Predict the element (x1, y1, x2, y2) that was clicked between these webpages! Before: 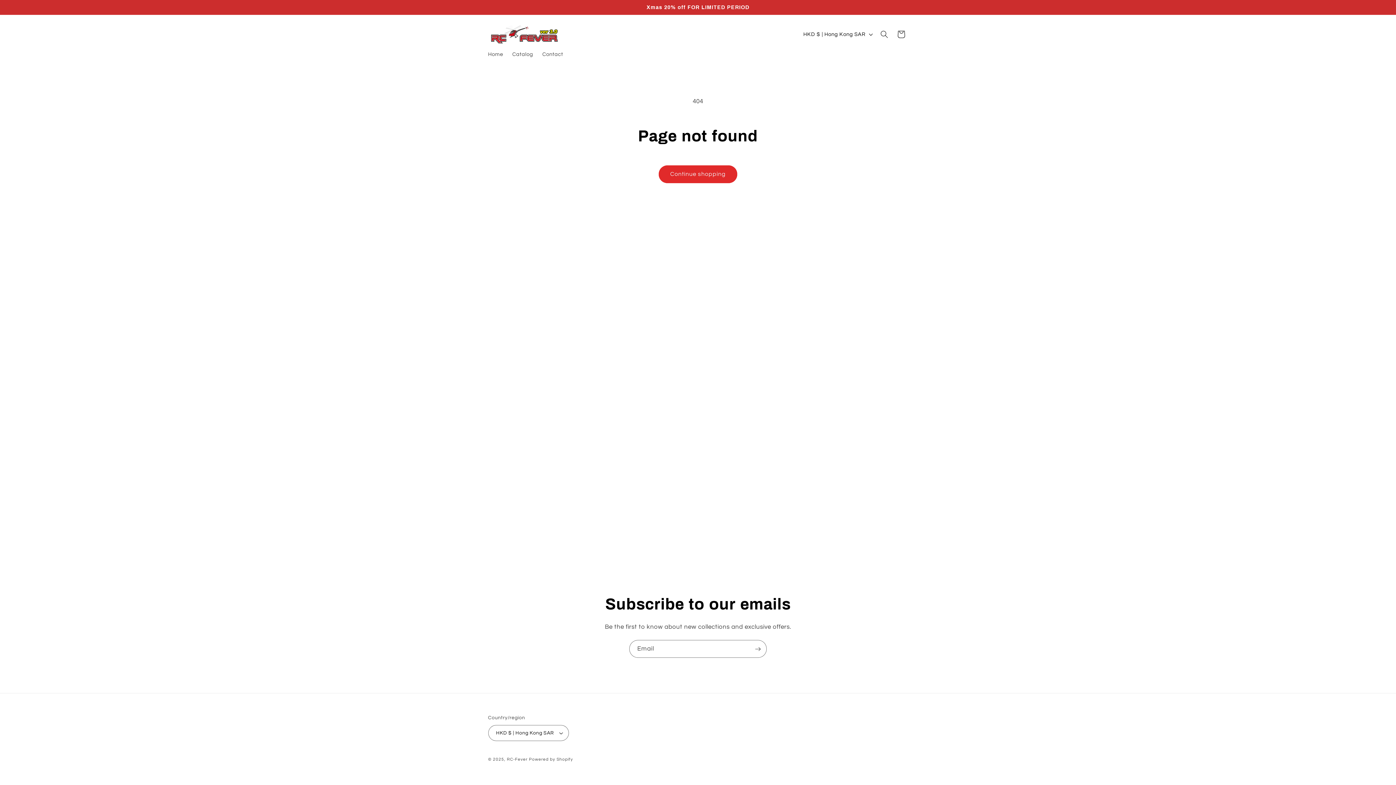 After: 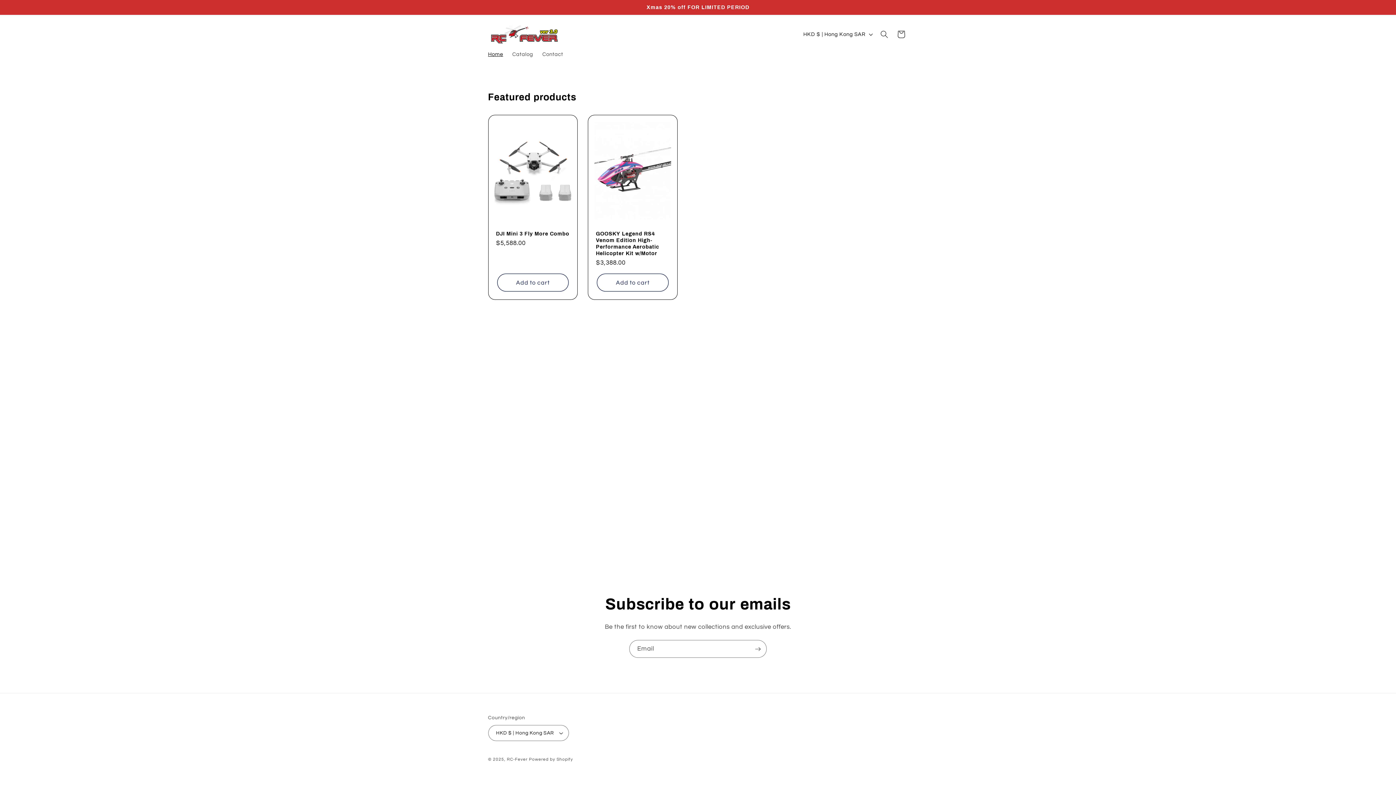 Action: bbox: (483, 46, 507, 62) label: Home